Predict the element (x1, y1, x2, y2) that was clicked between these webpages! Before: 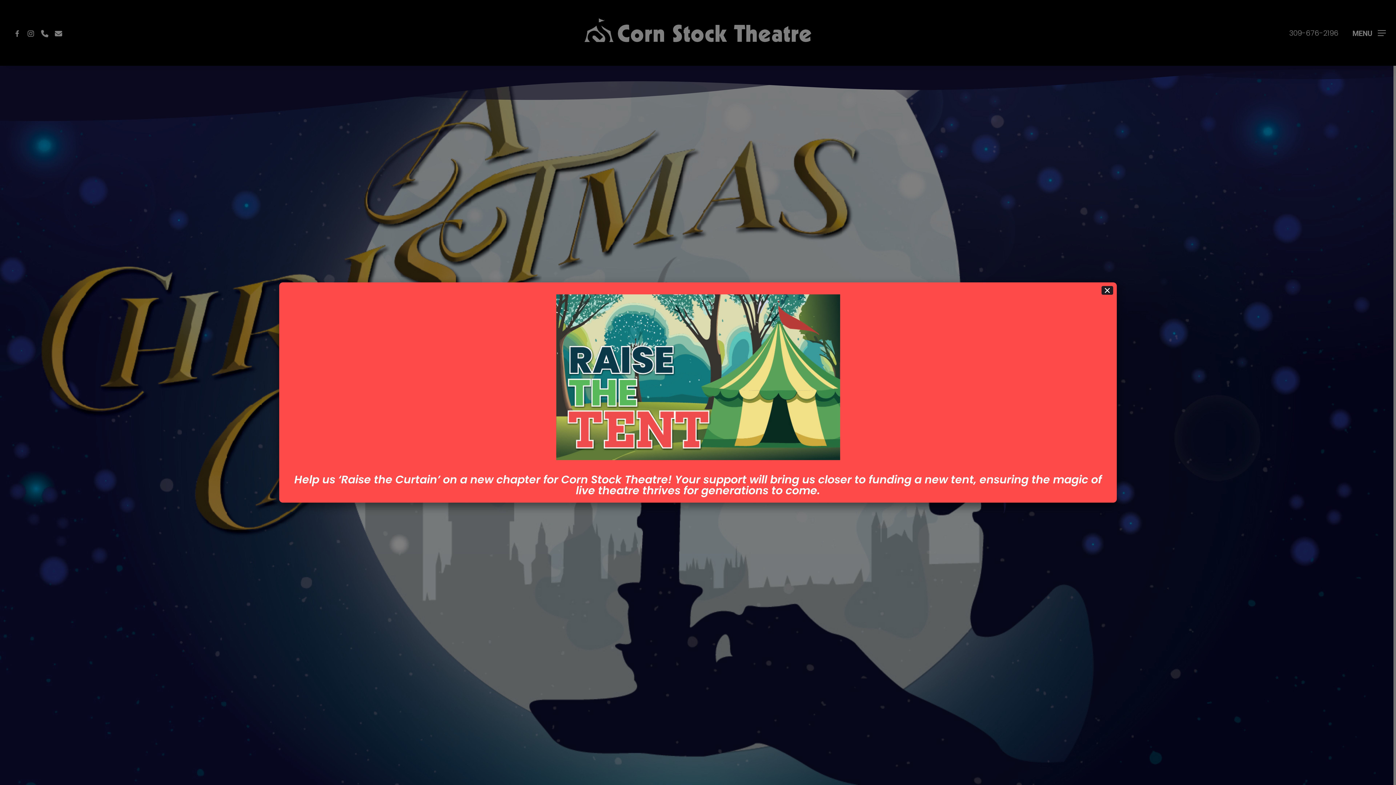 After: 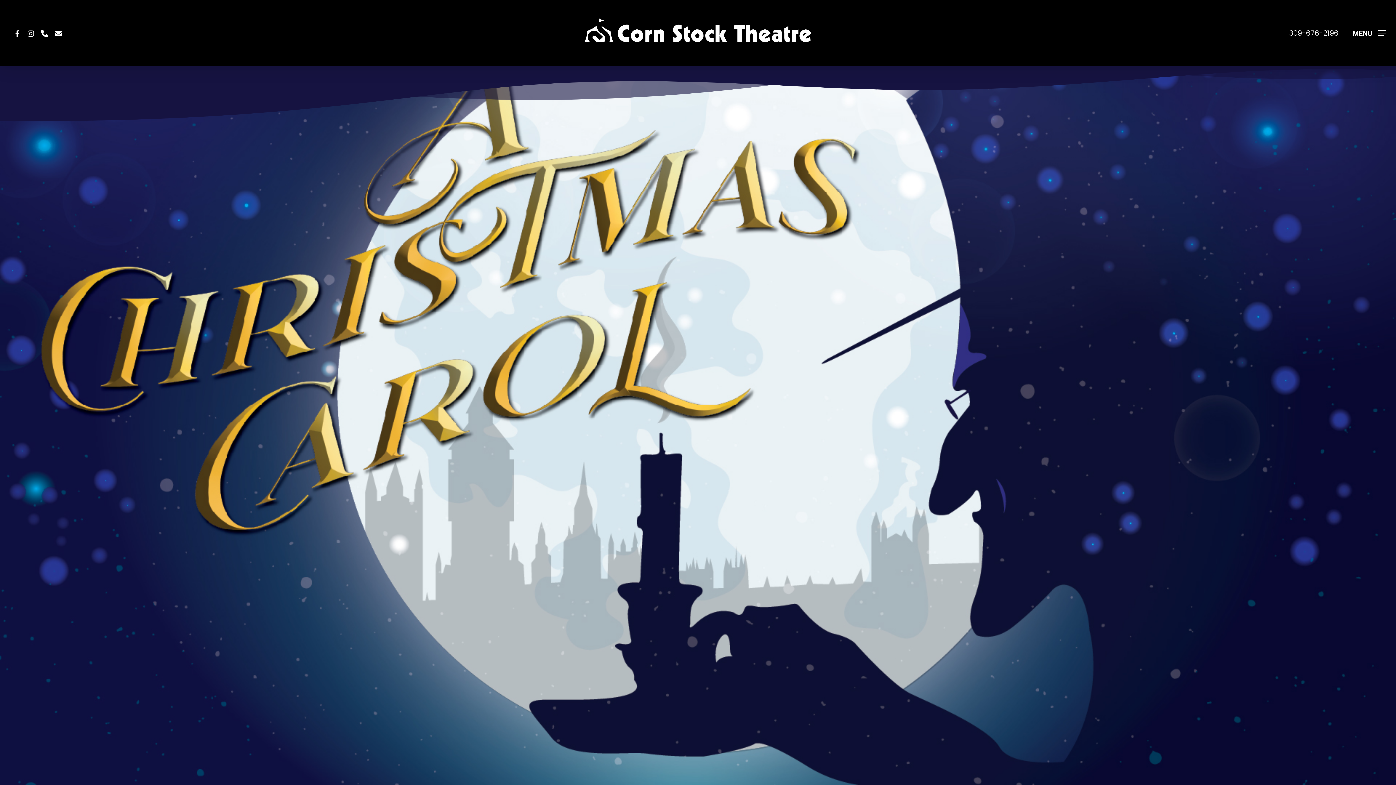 Action: bbox: (1101, 286, 1113, 294) label: Close